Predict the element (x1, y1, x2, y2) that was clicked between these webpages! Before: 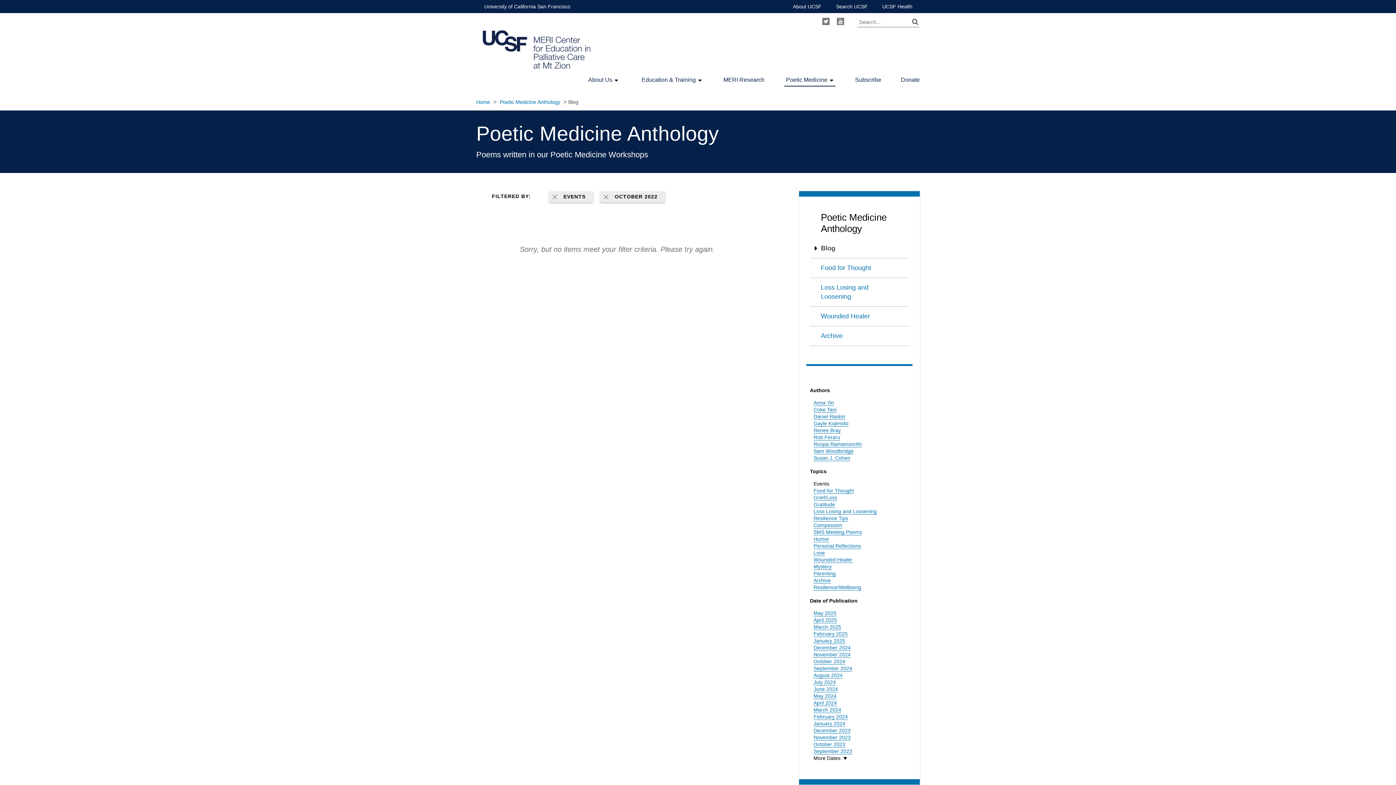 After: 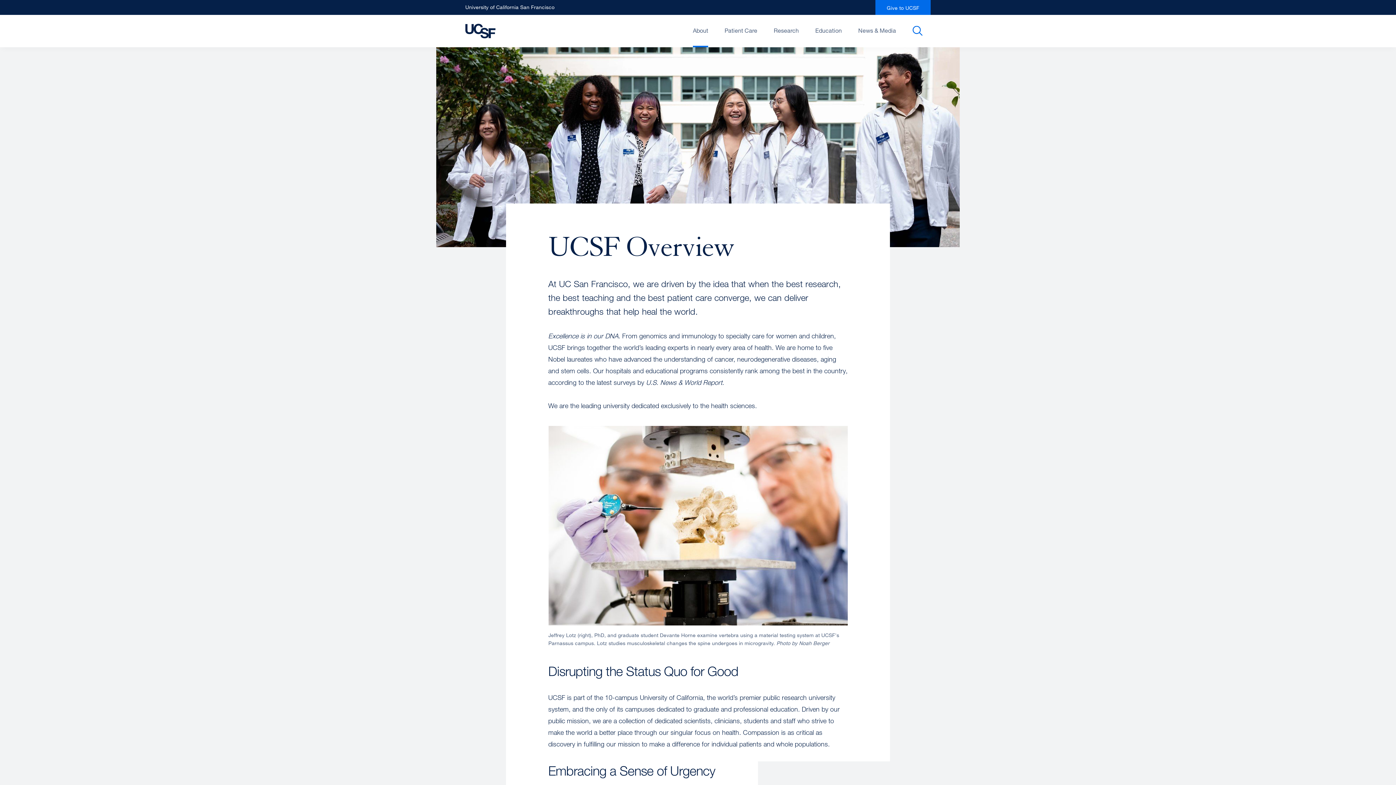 Action: label: About UCSF bbox: (793, 0, 821, 13)